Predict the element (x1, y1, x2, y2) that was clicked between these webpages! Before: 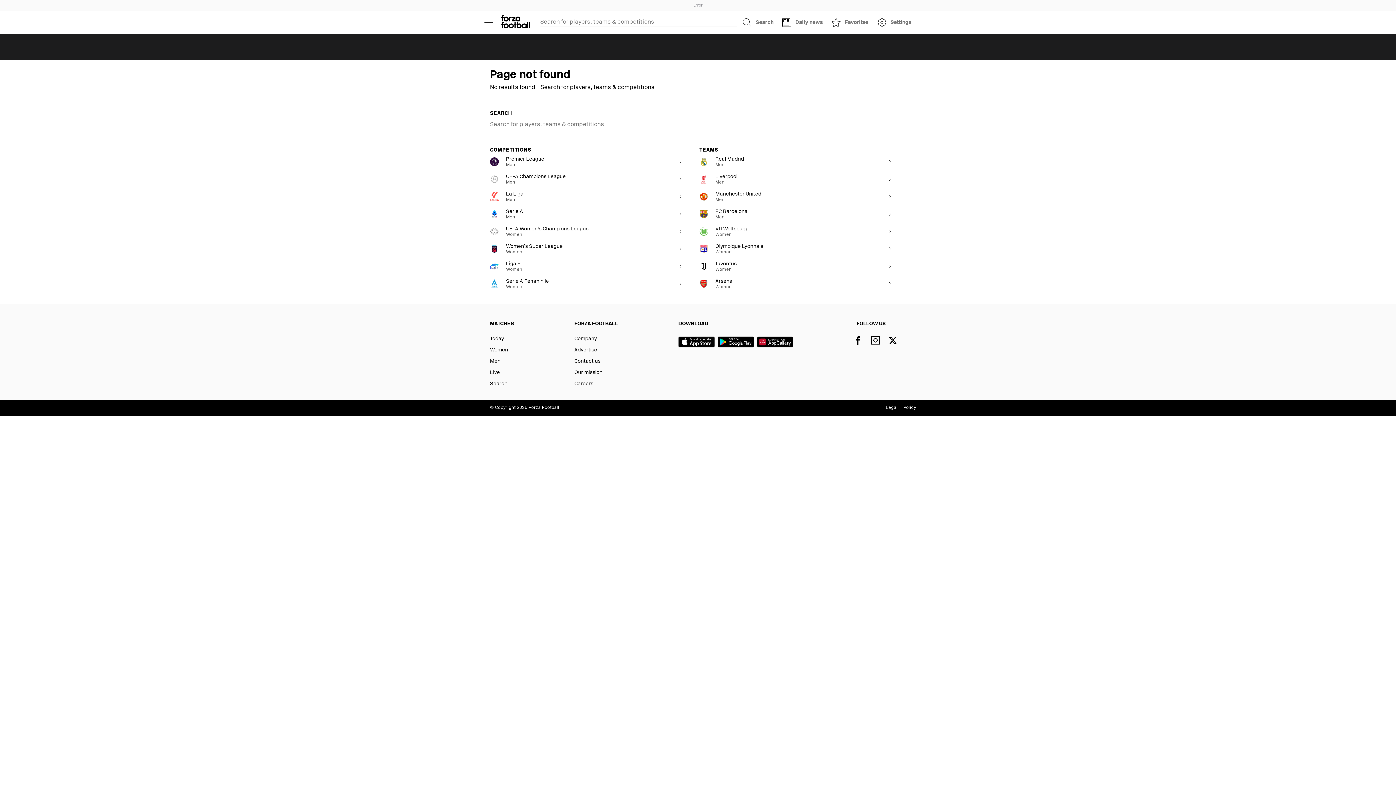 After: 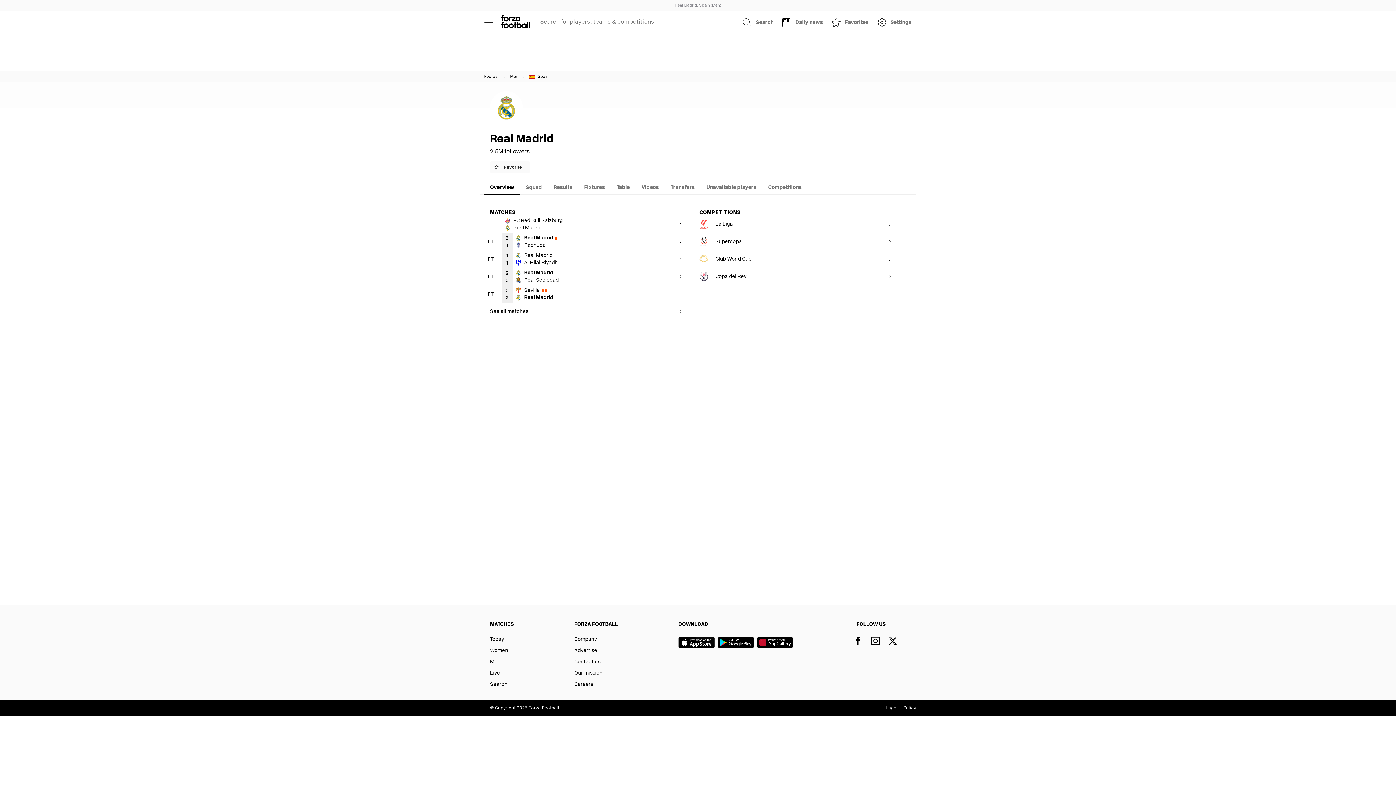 Action: bbox: (689, 153, 898, 170) label: Real Madrid
Men